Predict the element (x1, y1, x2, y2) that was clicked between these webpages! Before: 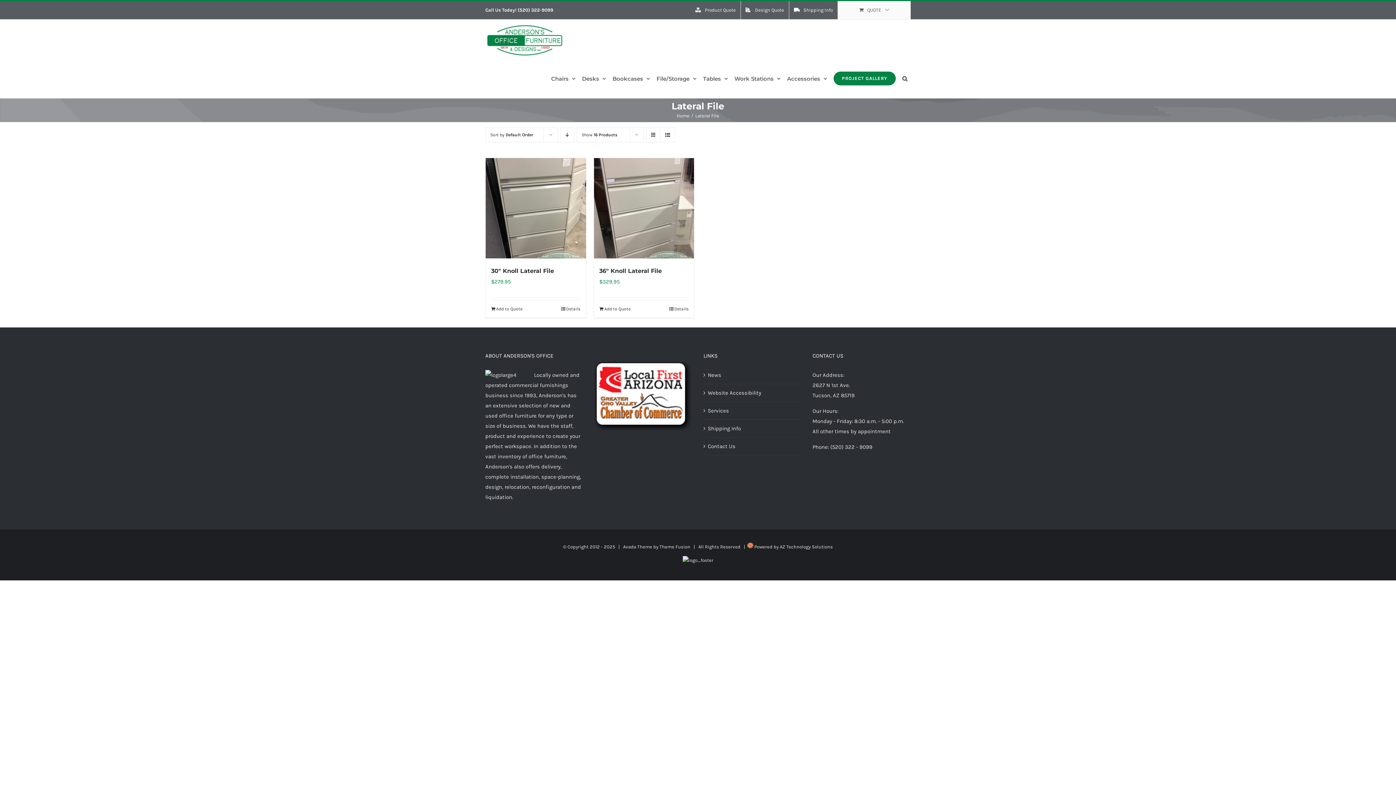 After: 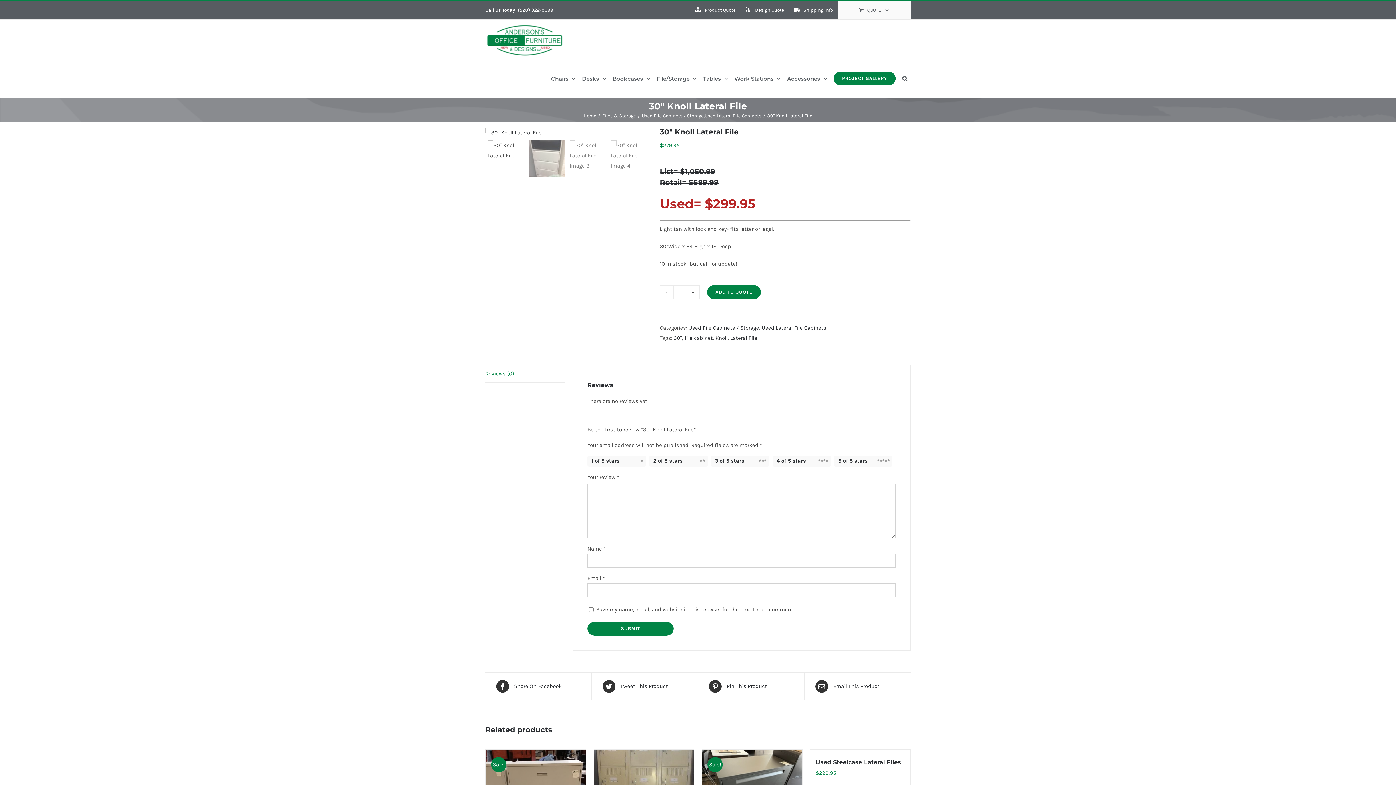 Action: label: Details bbox: (561, 305, 580, 312)